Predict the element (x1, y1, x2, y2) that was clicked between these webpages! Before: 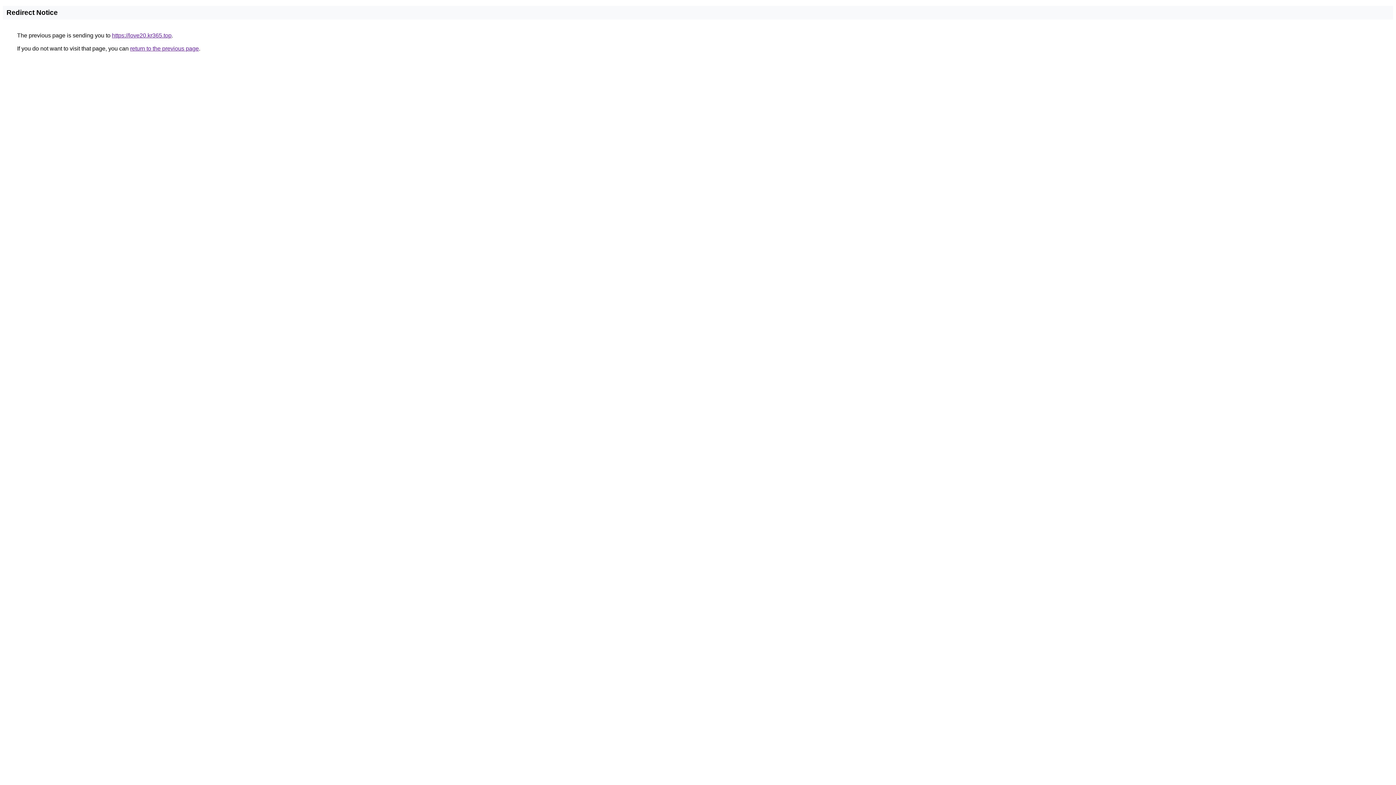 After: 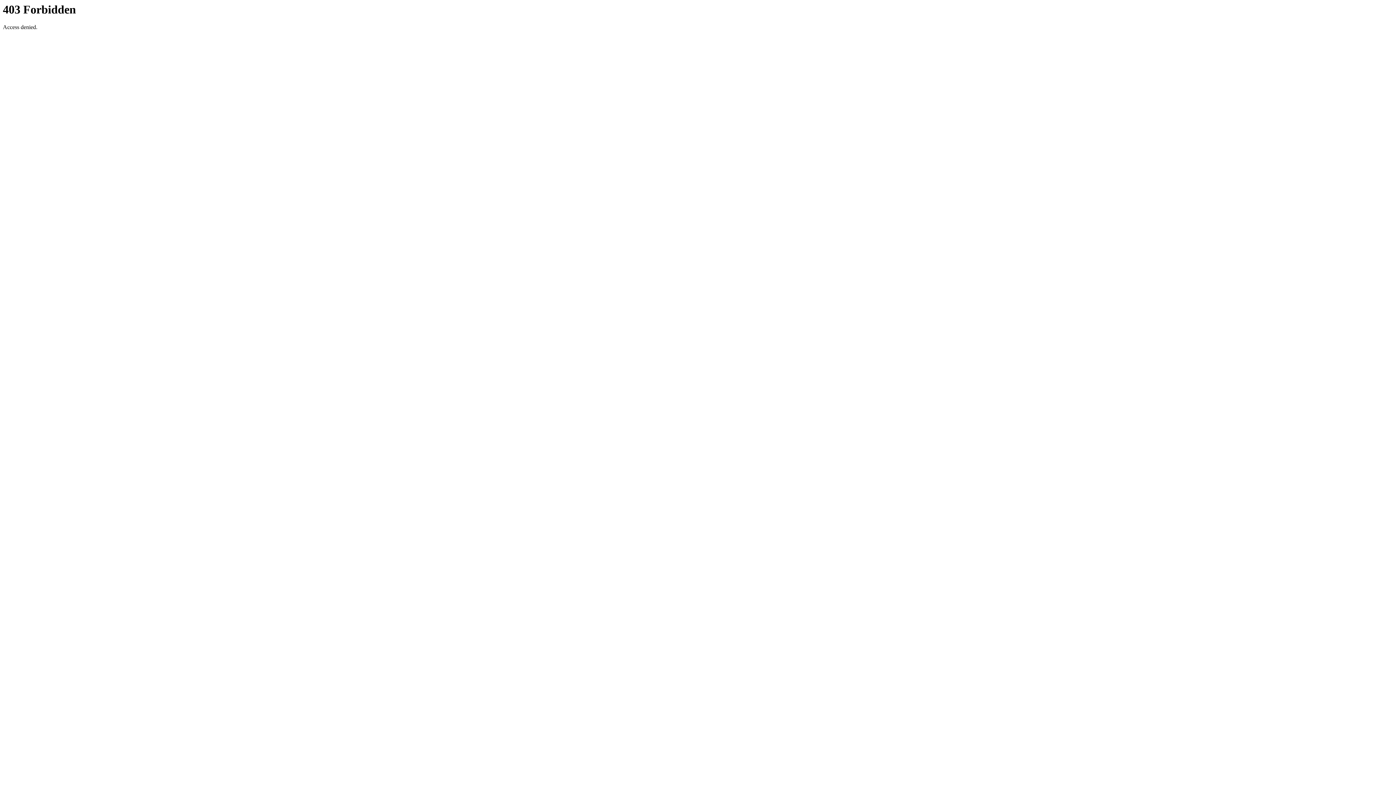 Action: label: https://love20.kr365.top bbox: (112, 32, 171, 38)